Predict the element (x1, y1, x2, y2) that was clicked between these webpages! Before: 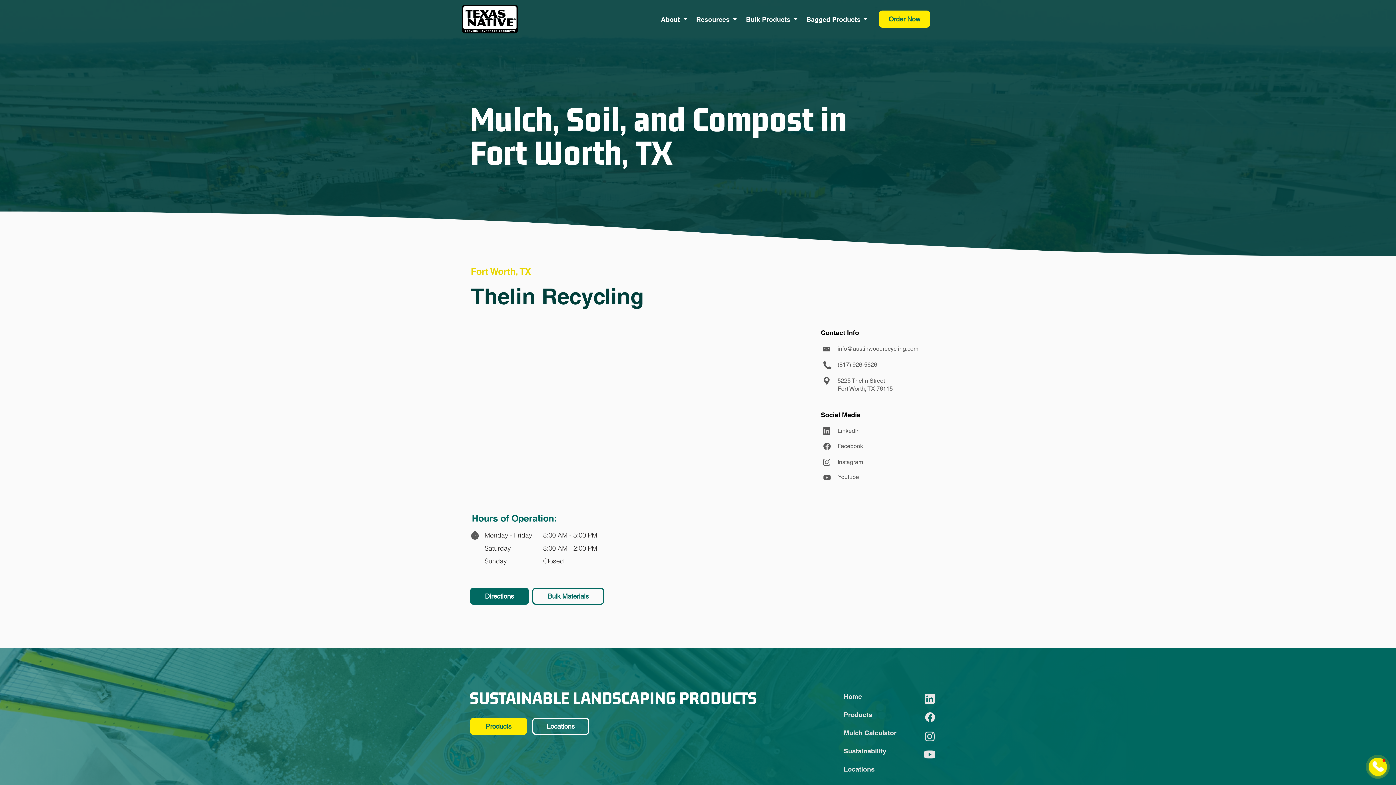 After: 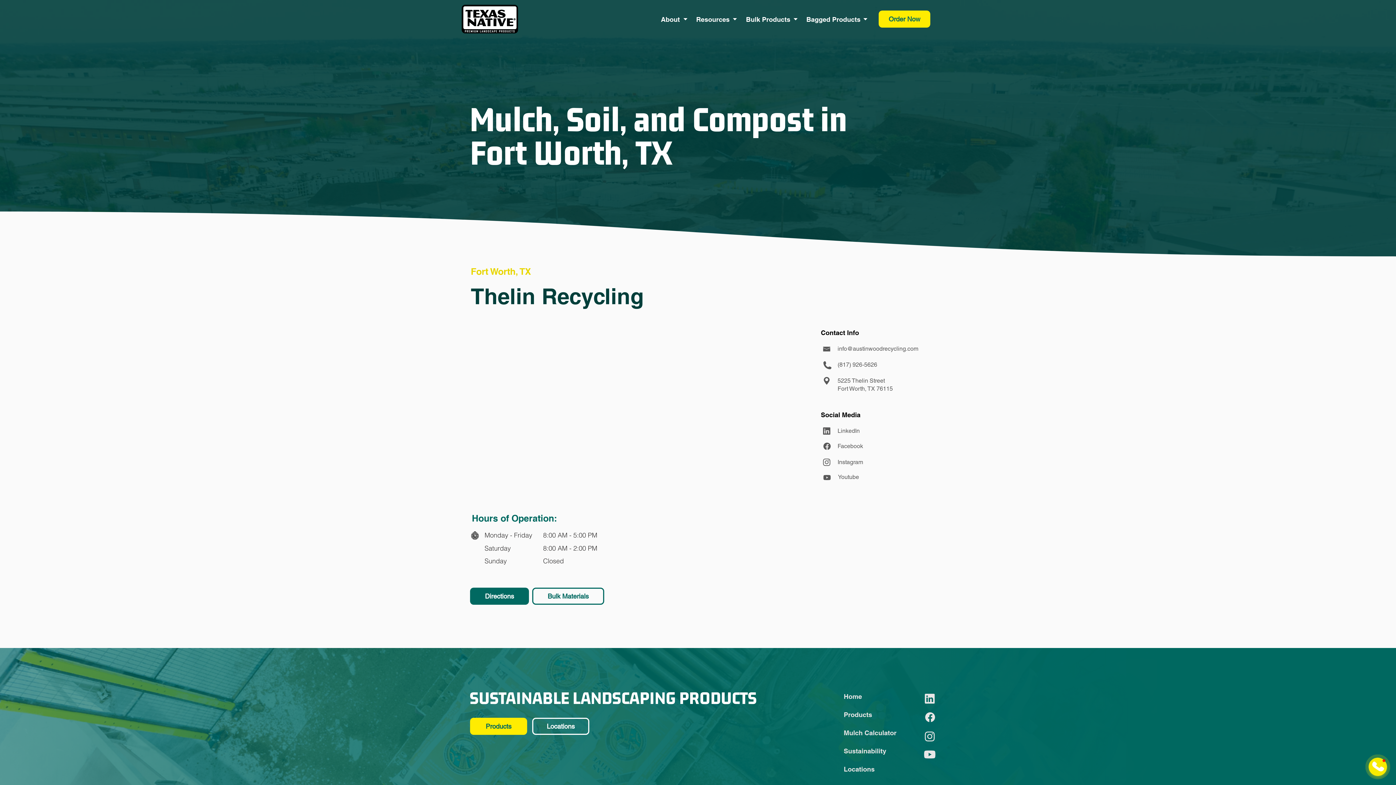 Action: bbox: (925, 694, 934, 704)